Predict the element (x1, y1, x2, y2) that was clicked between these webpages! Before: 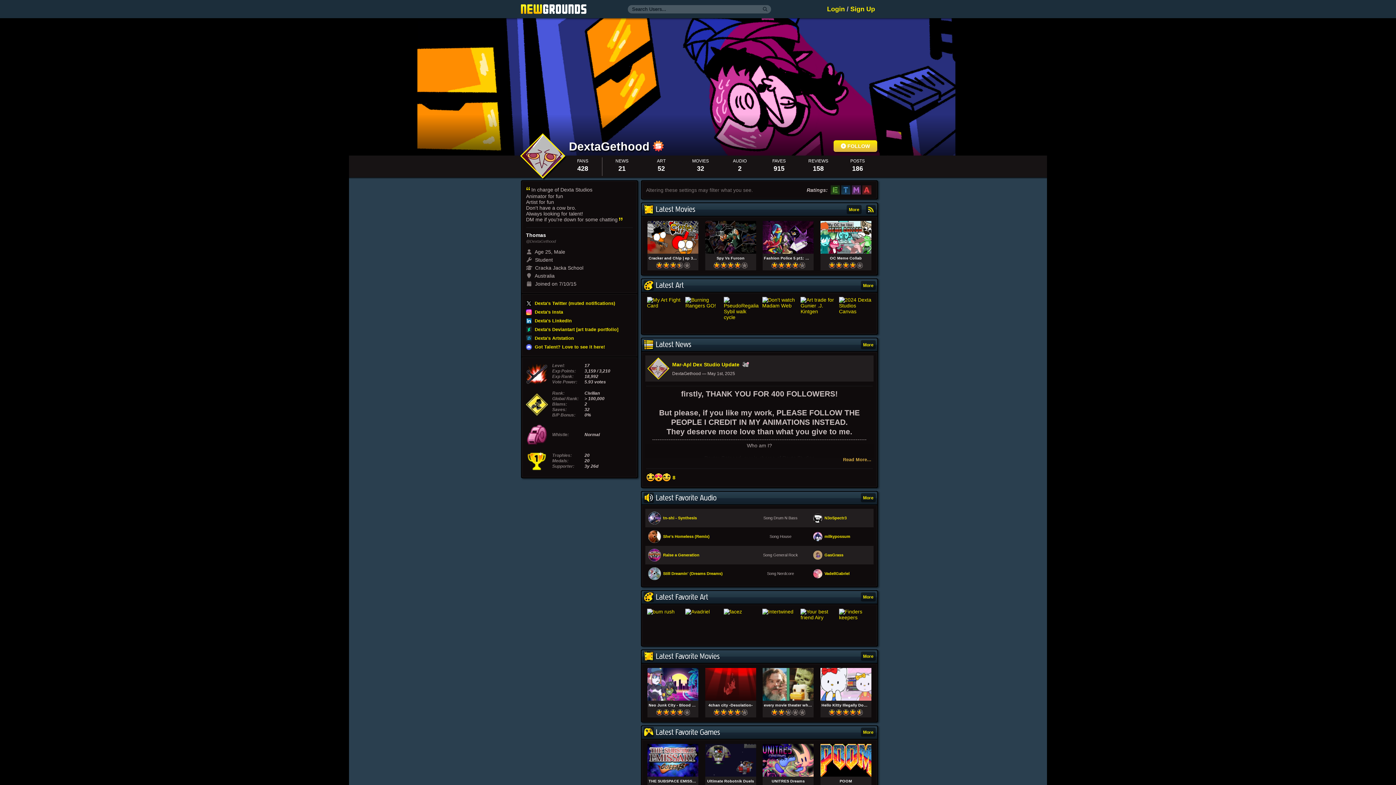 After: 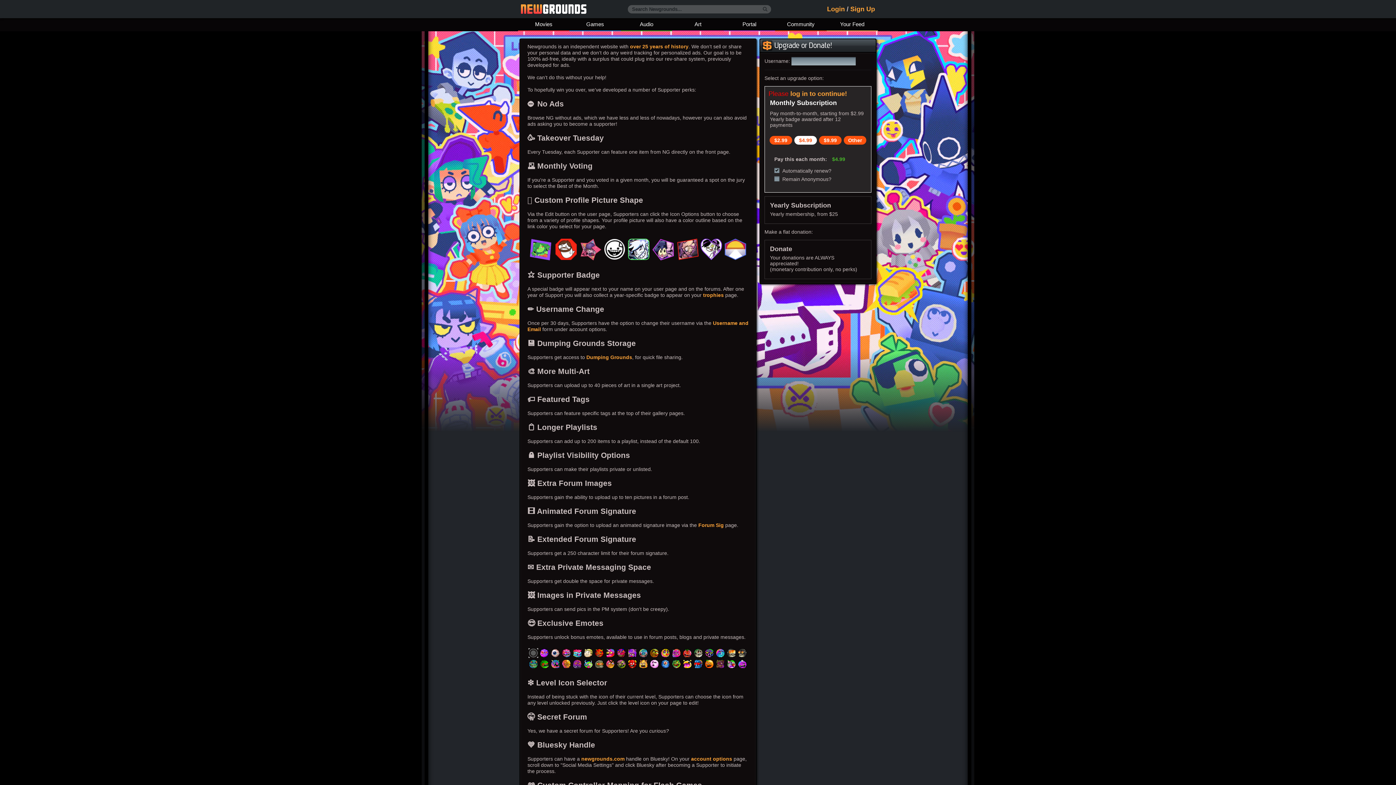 Action: bbox: (653, 146, 664, 152)